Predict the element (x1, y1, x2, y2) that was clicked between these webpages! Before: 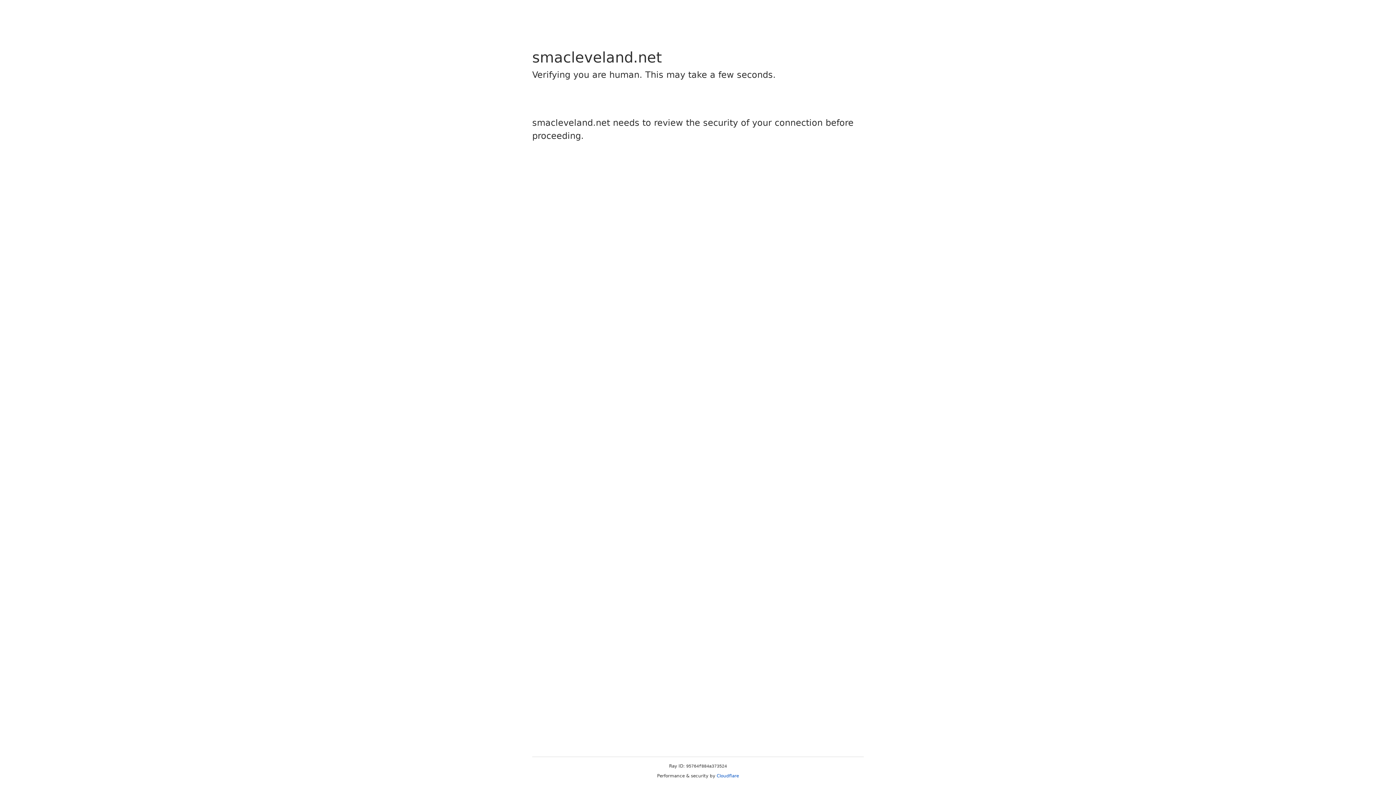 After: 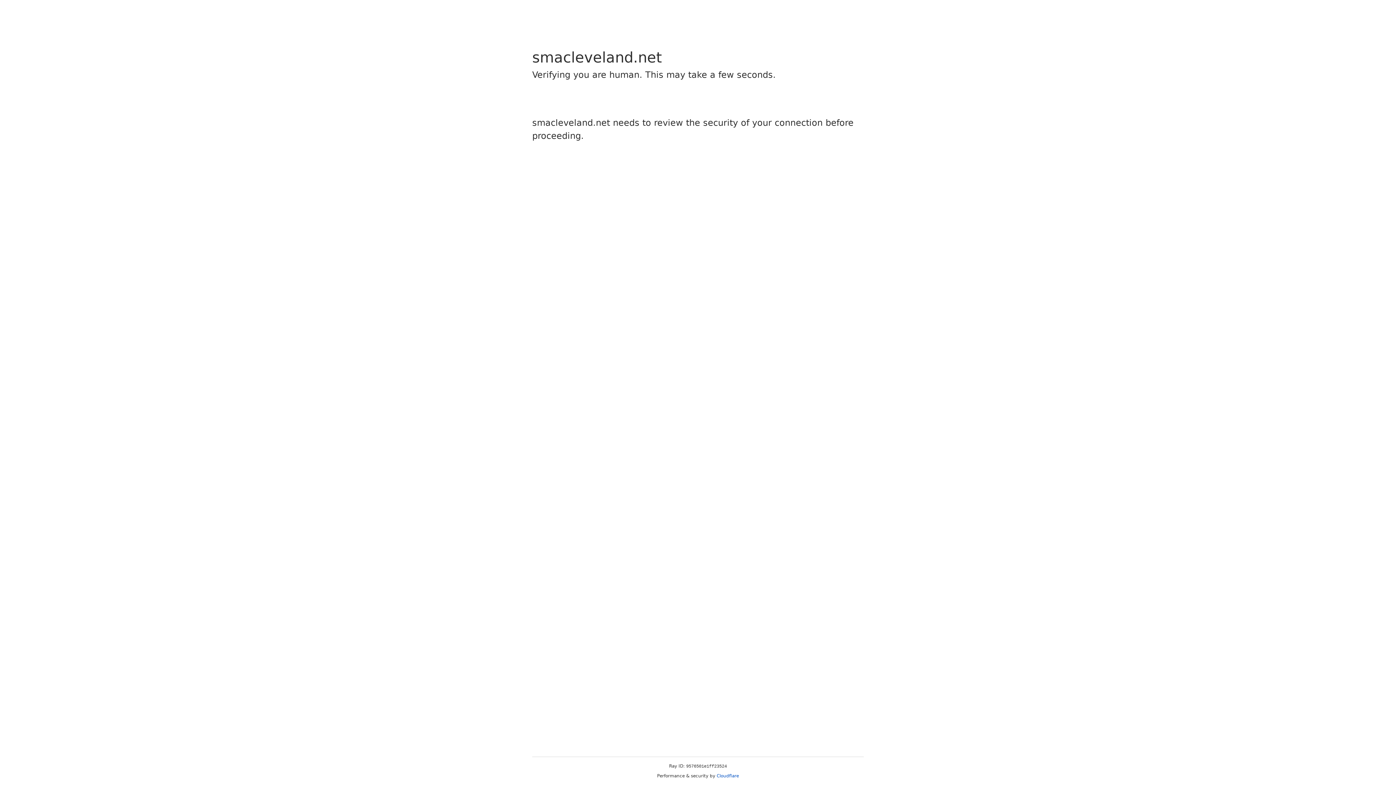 Action: bbox: (716, 773, 739, 778) label: Cloudflare